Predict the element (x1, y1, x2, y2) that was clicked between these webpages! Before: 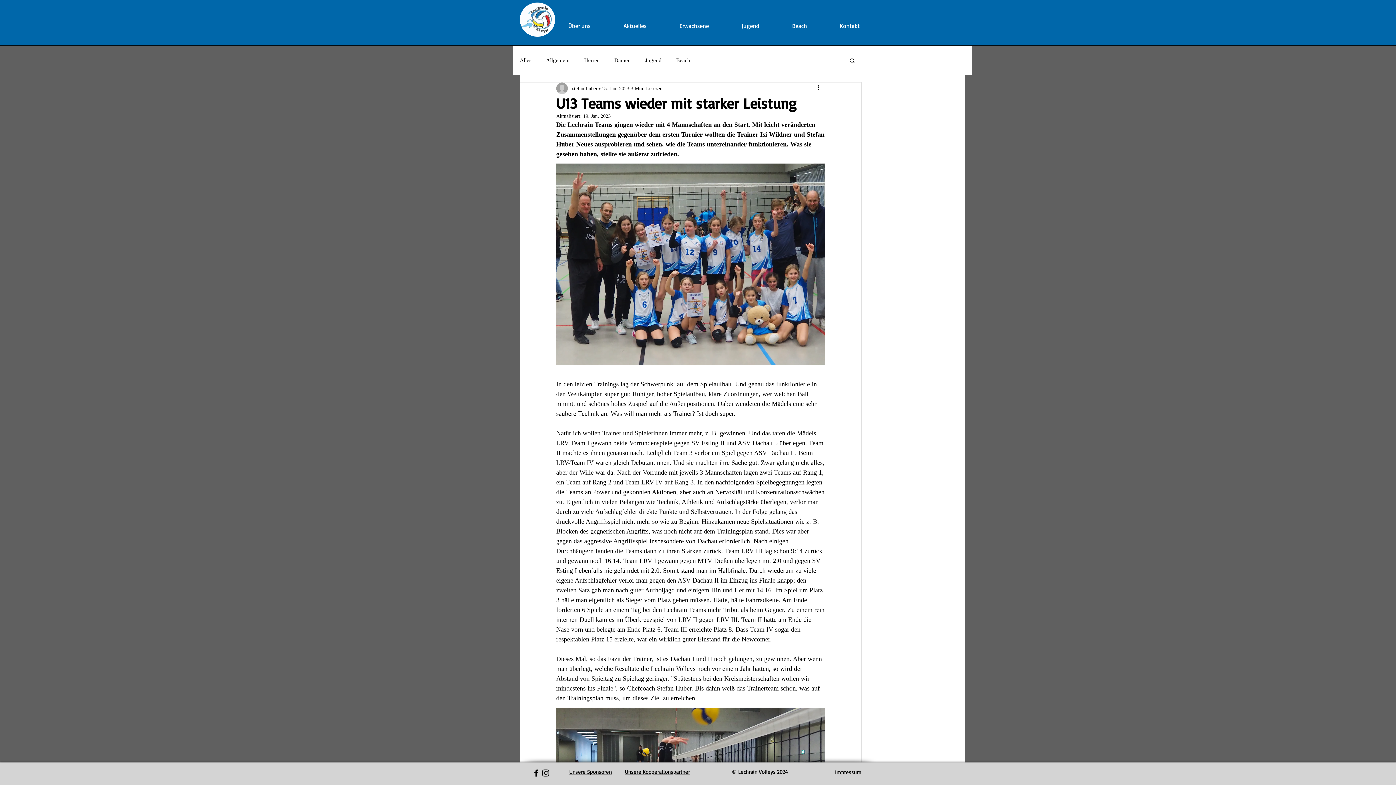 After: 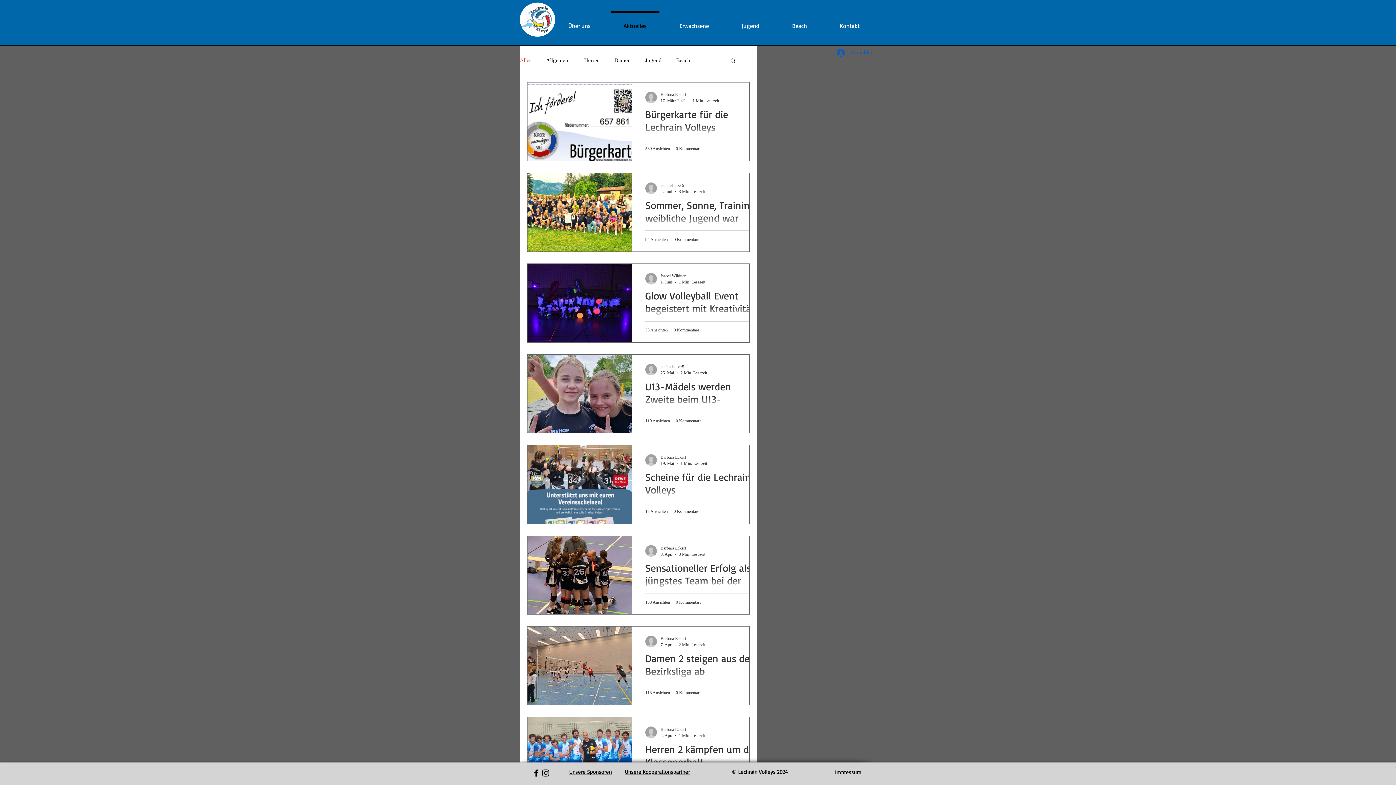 Action: label: Aktuelles bbox: (607, 11, 663, 33)